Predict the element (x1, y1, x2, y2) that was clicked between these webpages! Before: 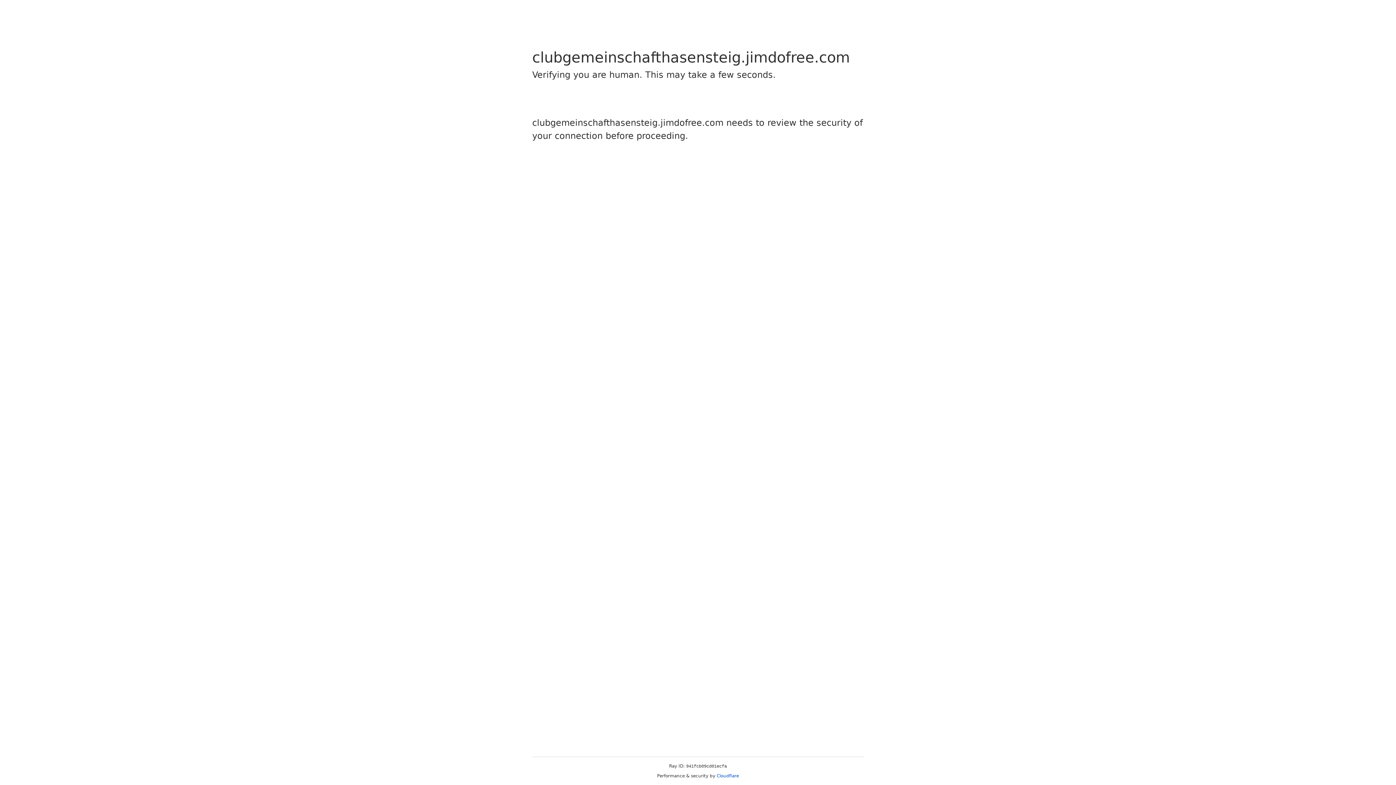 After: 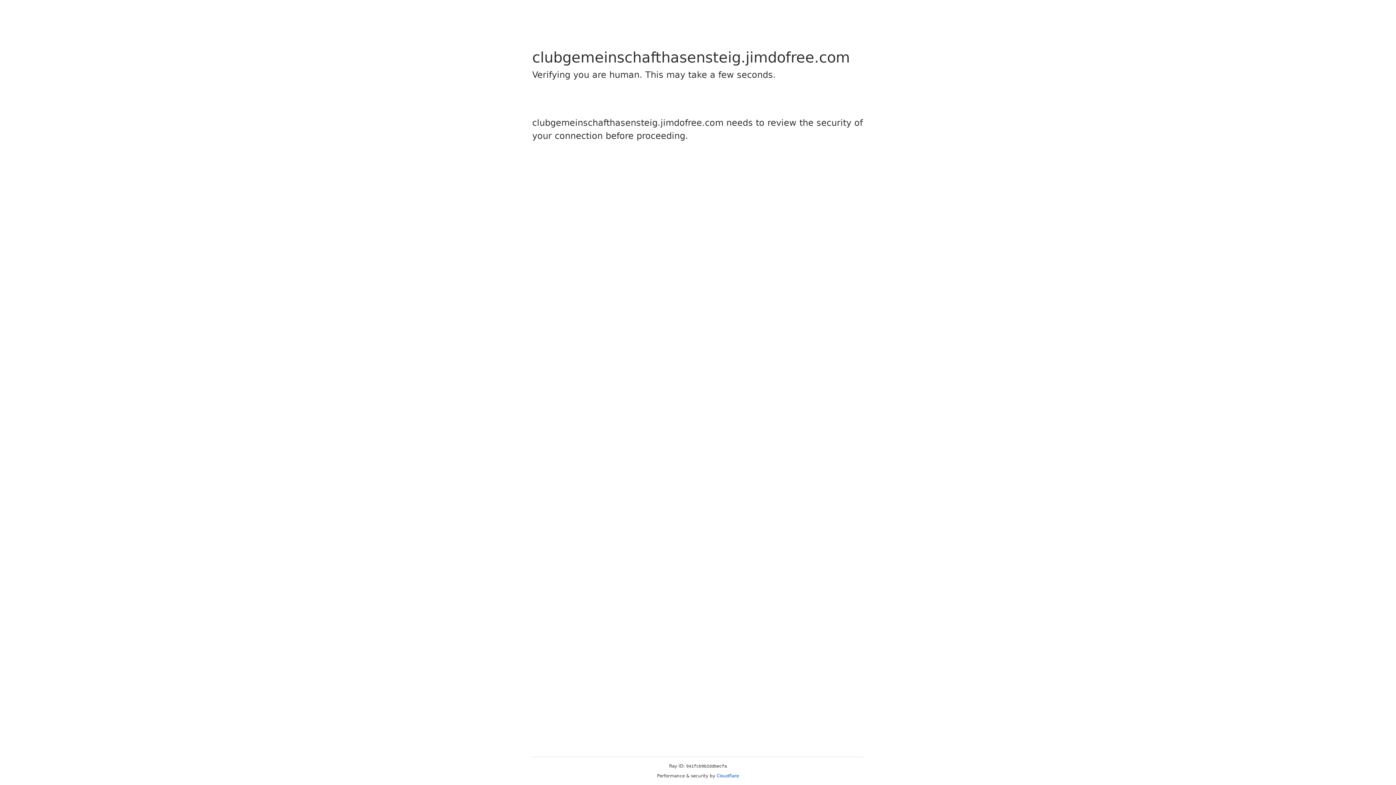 Action: label: Cloudflare bbox: (716, 773, 739, 778)